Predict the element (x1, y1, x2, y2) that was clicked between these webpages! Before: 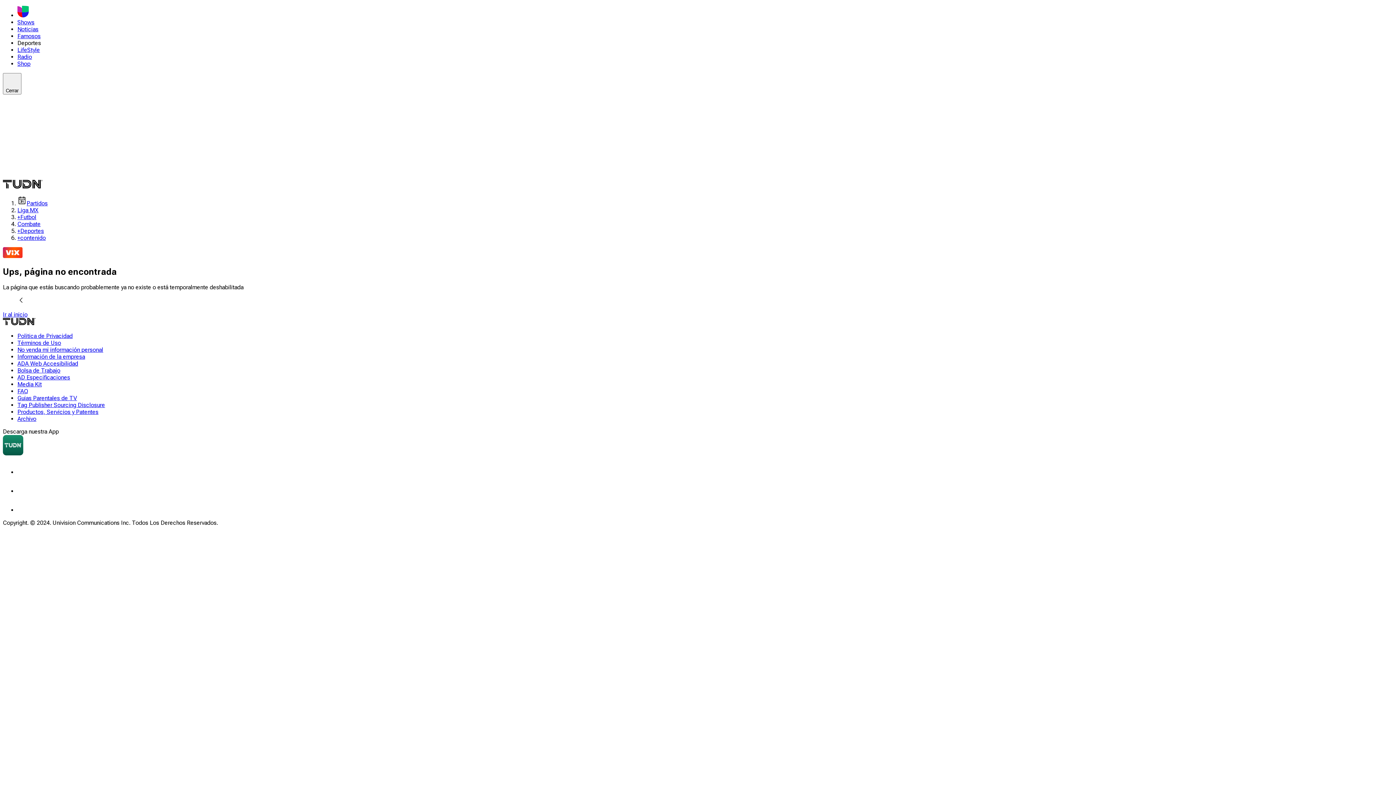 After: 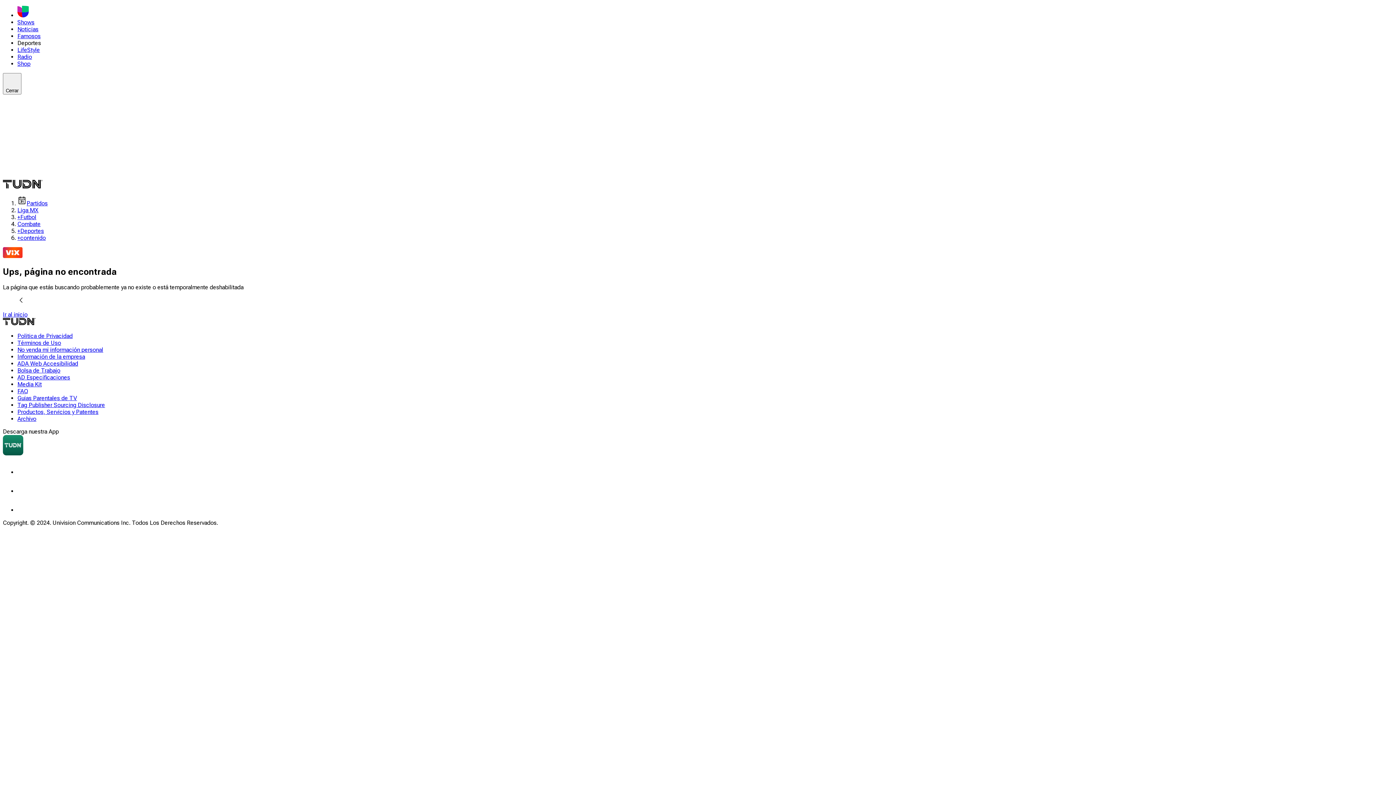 Action: label: Shows bbox: (17, 18, 34, 25)